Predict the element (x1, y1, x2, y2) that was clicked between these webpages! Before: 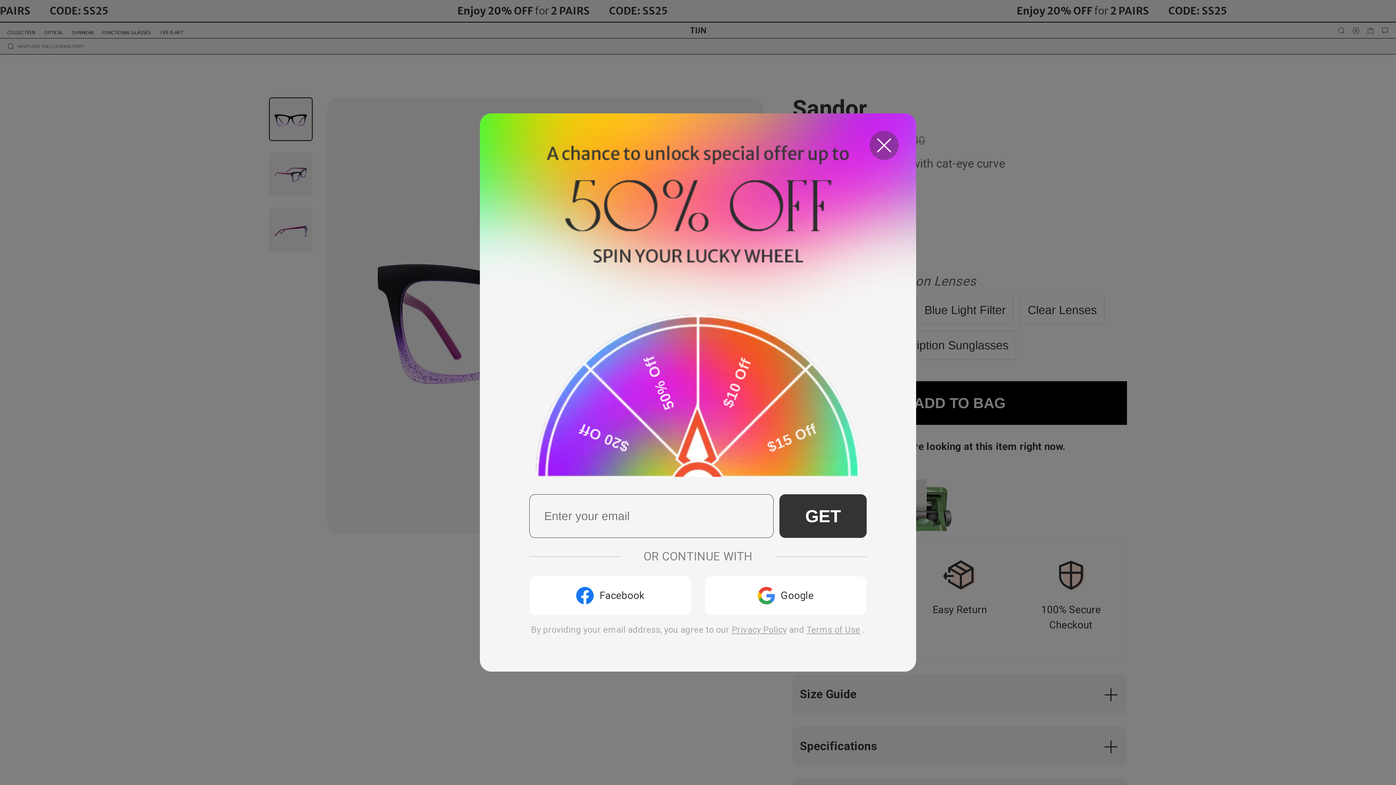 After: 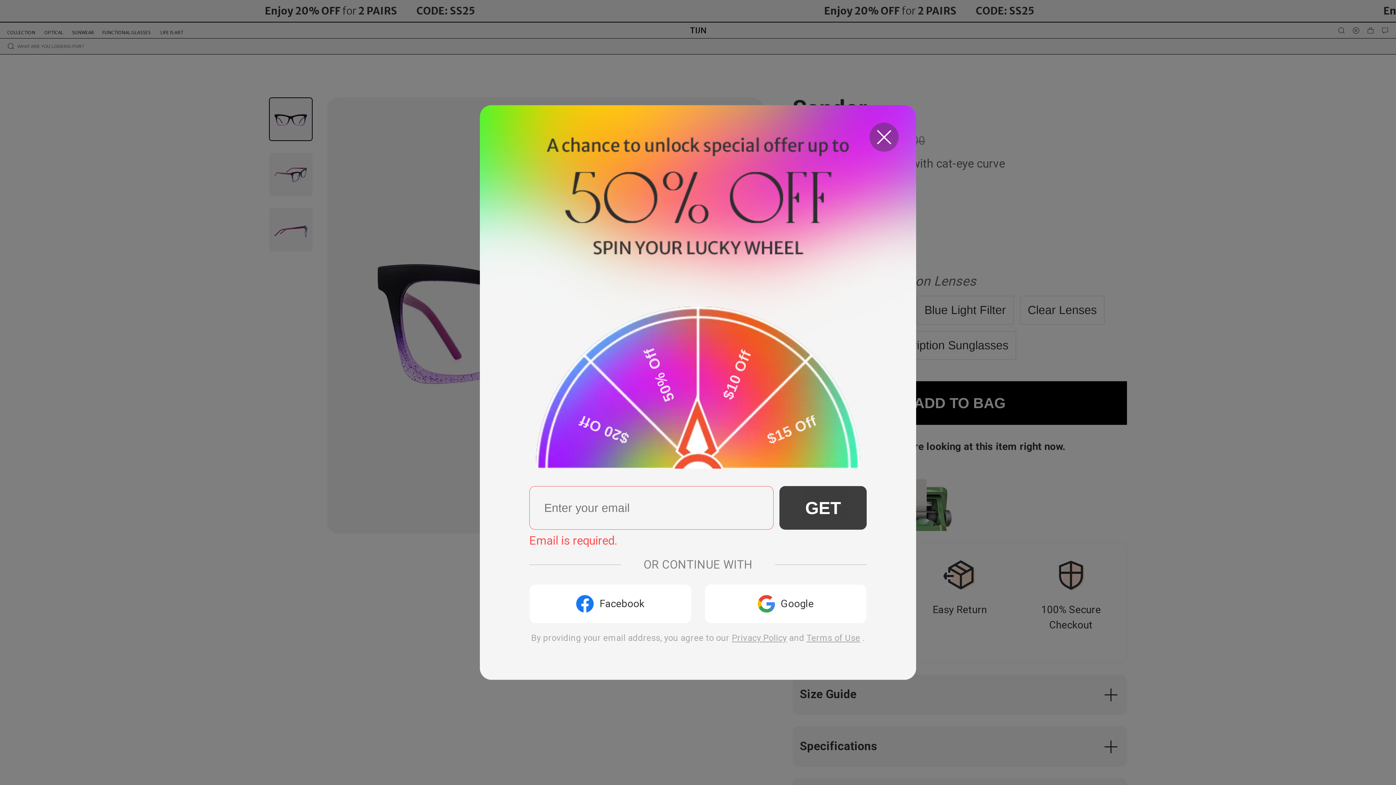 Action: label: GET bbox: (779, 494, 866, 538)